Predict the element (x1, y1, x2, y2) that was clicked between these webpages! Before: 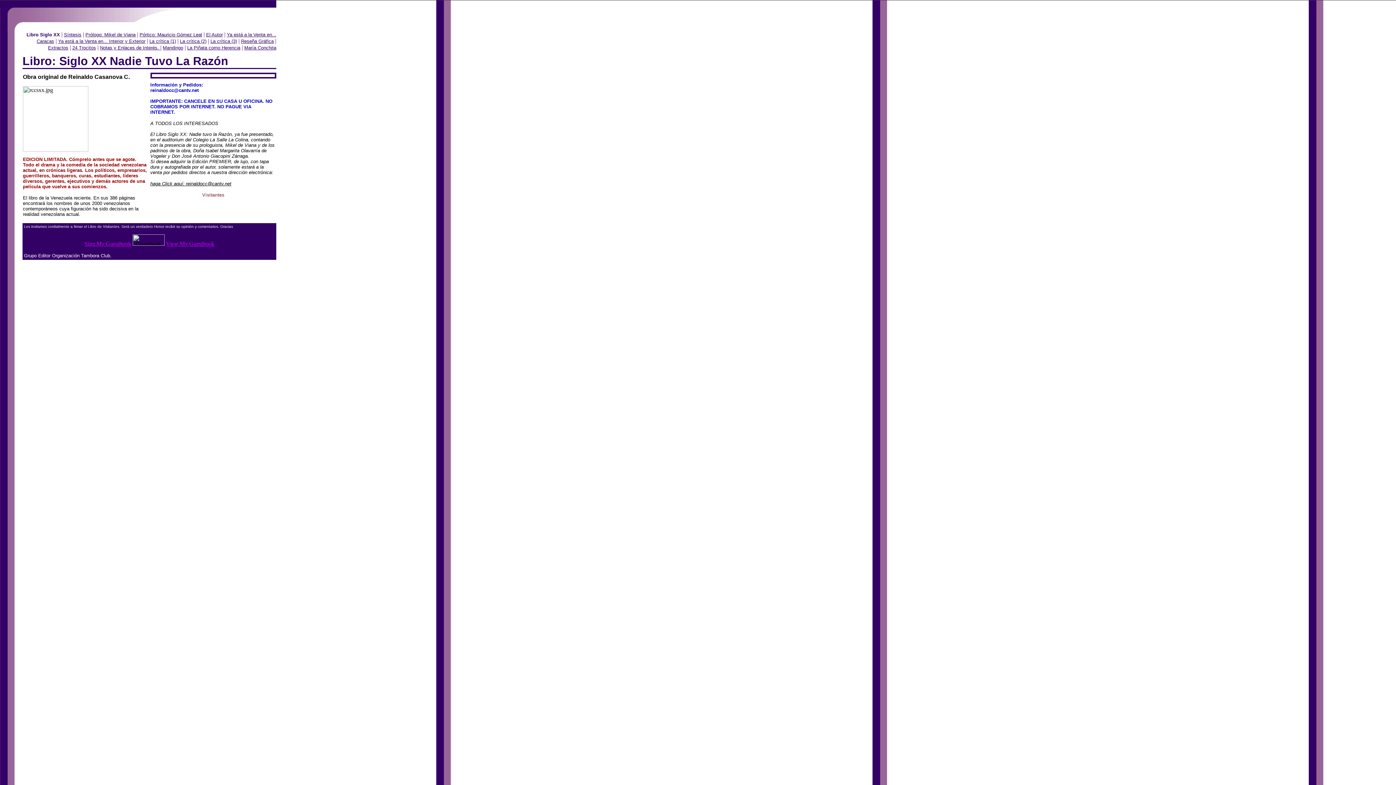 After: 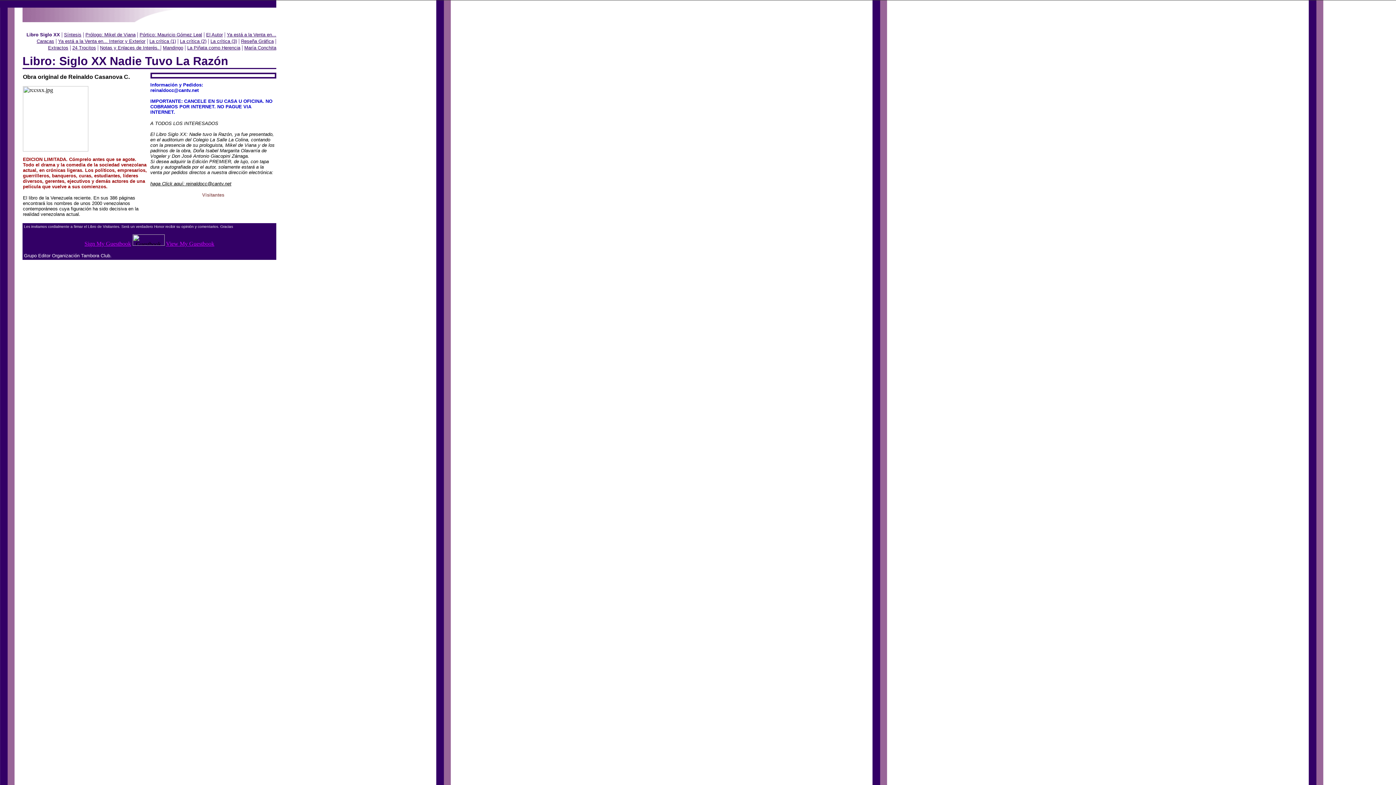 Action: label: Ya está a la Venta en... Interior y Exterior bbox: (58, 38, 145, 44)